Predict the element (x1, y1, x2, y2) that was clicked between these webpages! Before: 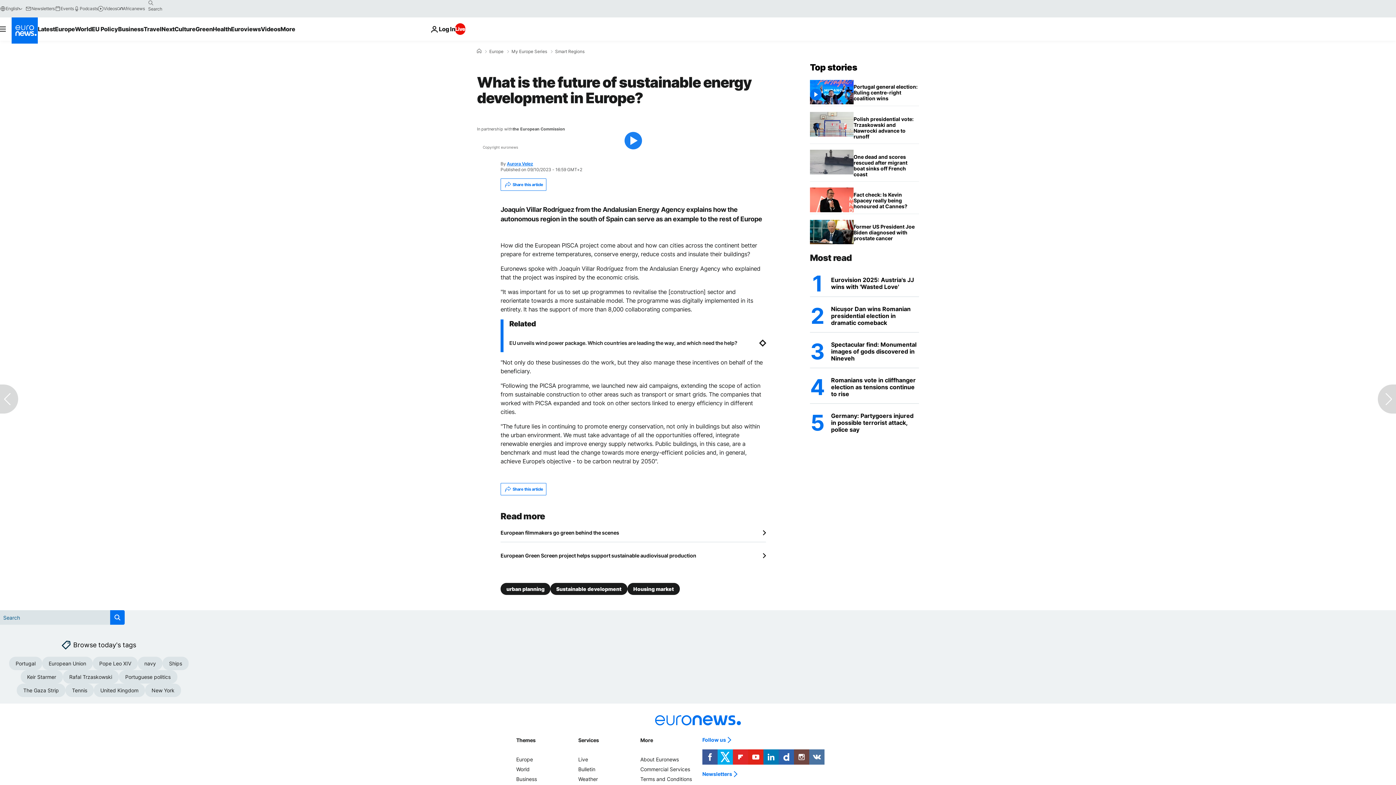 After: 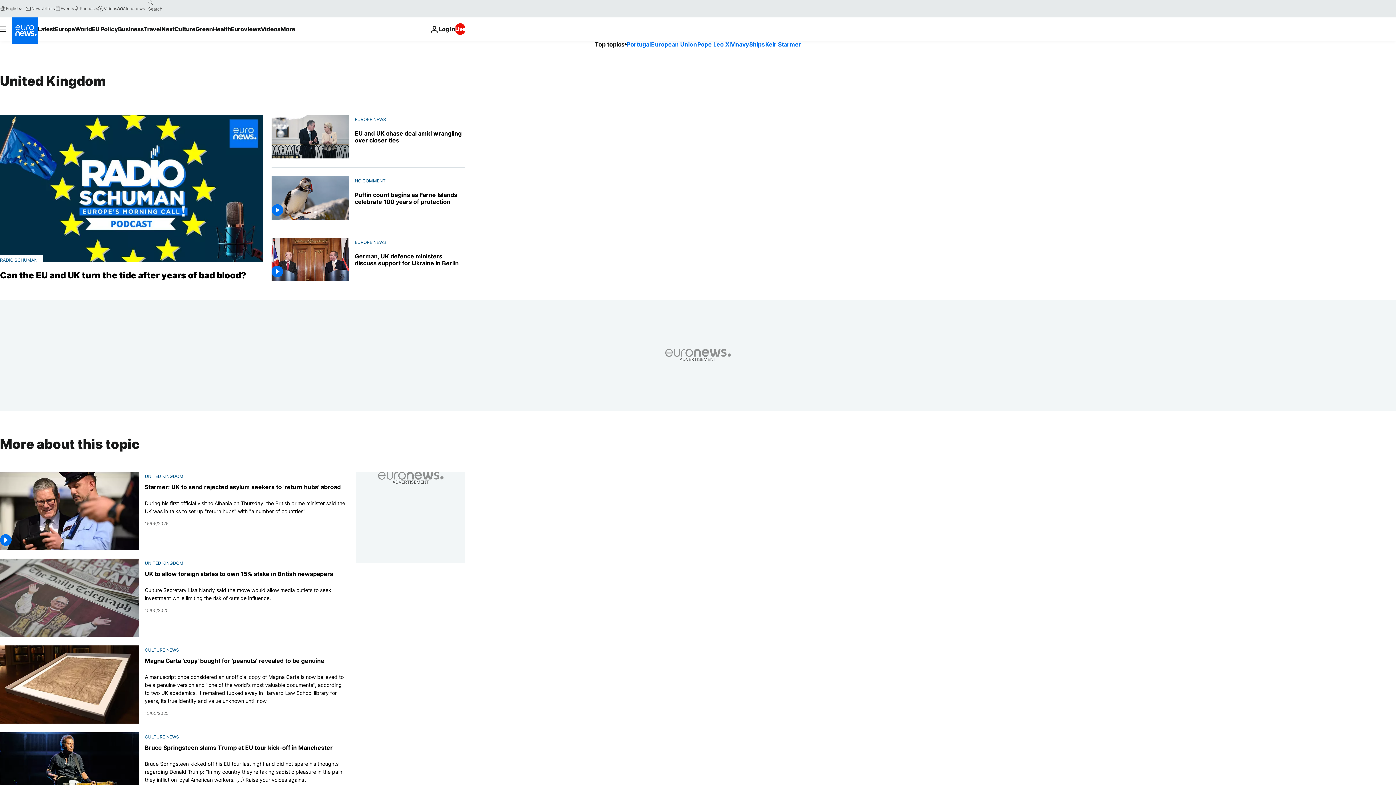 Action: label: United Kingdom bbox: (93, 684, 145, 697)